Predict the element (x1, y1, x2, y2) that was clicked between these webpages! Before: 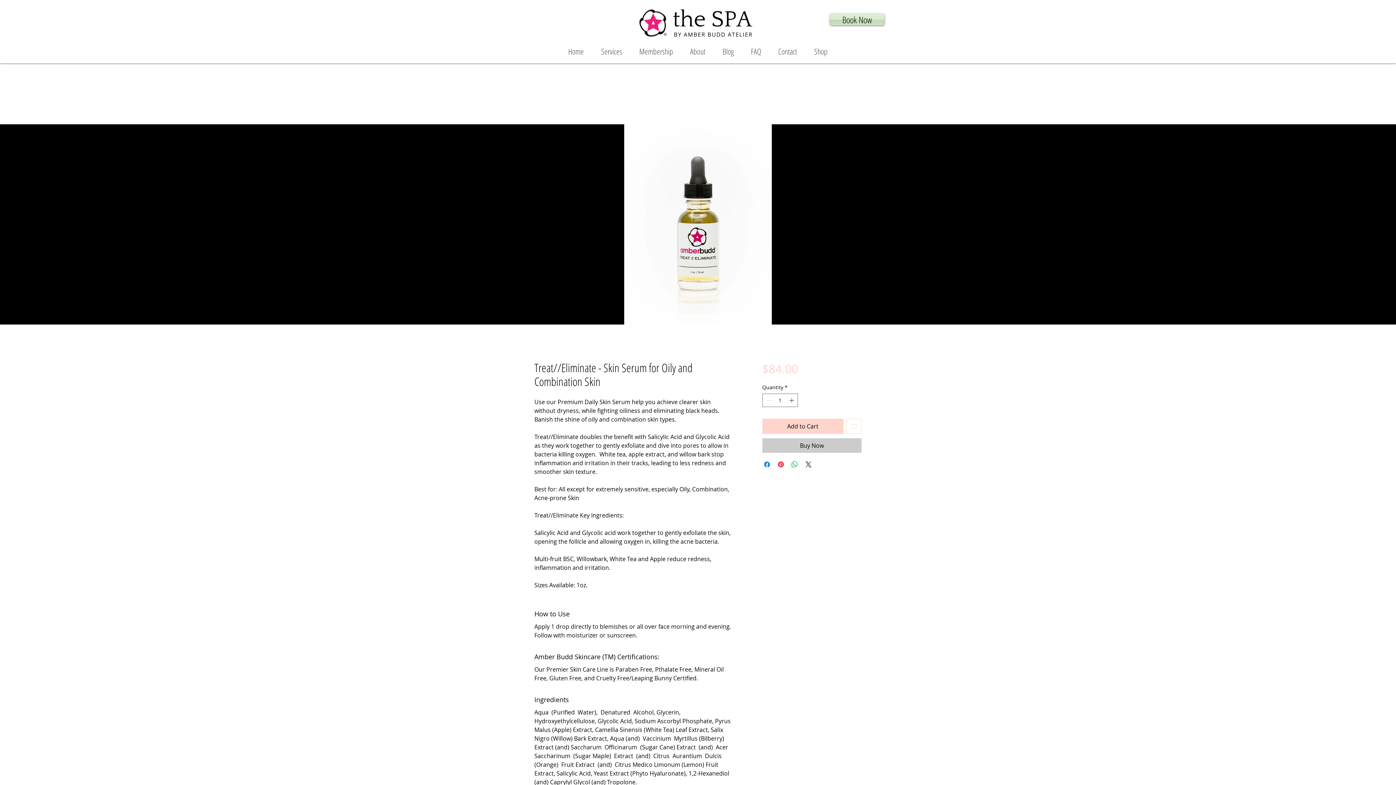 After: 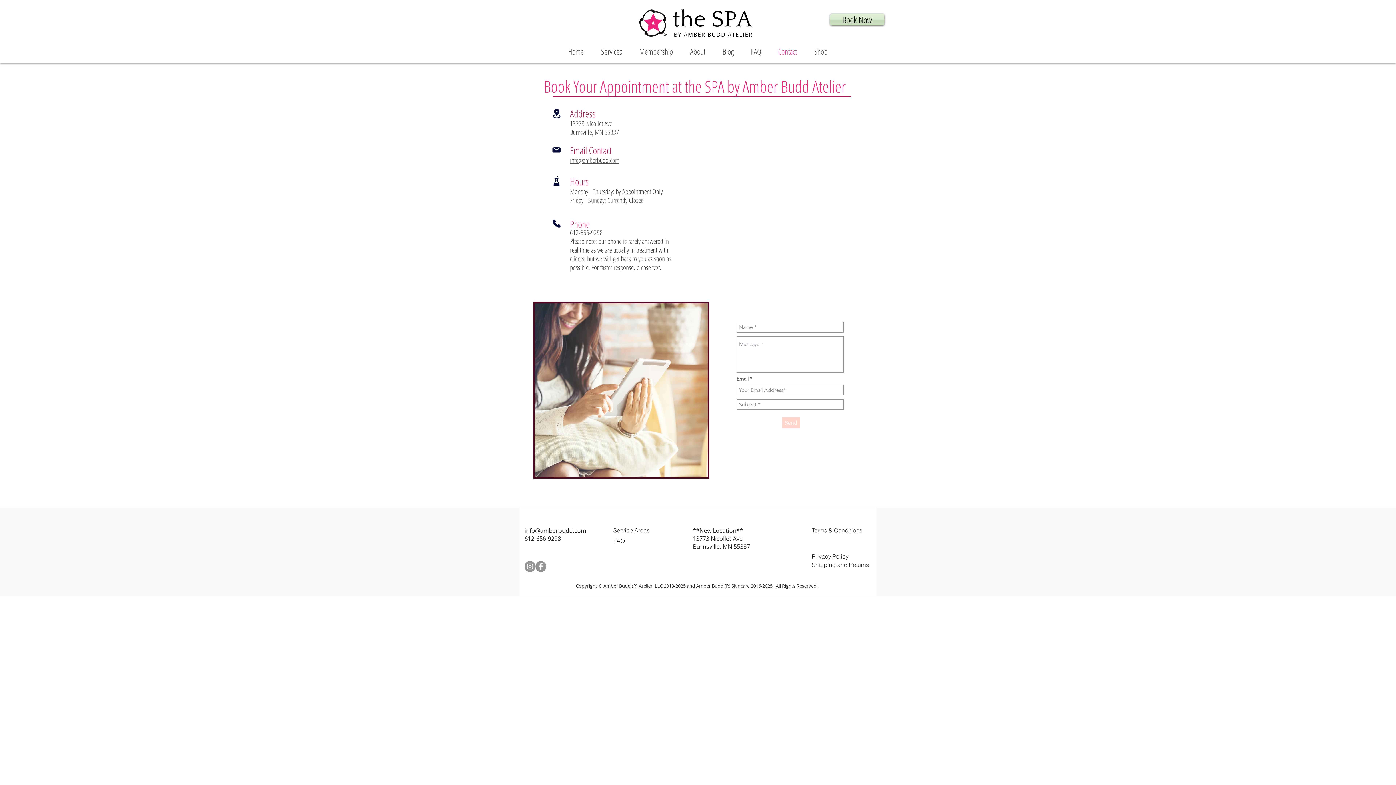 Action: bbox: (769, 44, 805, 58) label: Contact